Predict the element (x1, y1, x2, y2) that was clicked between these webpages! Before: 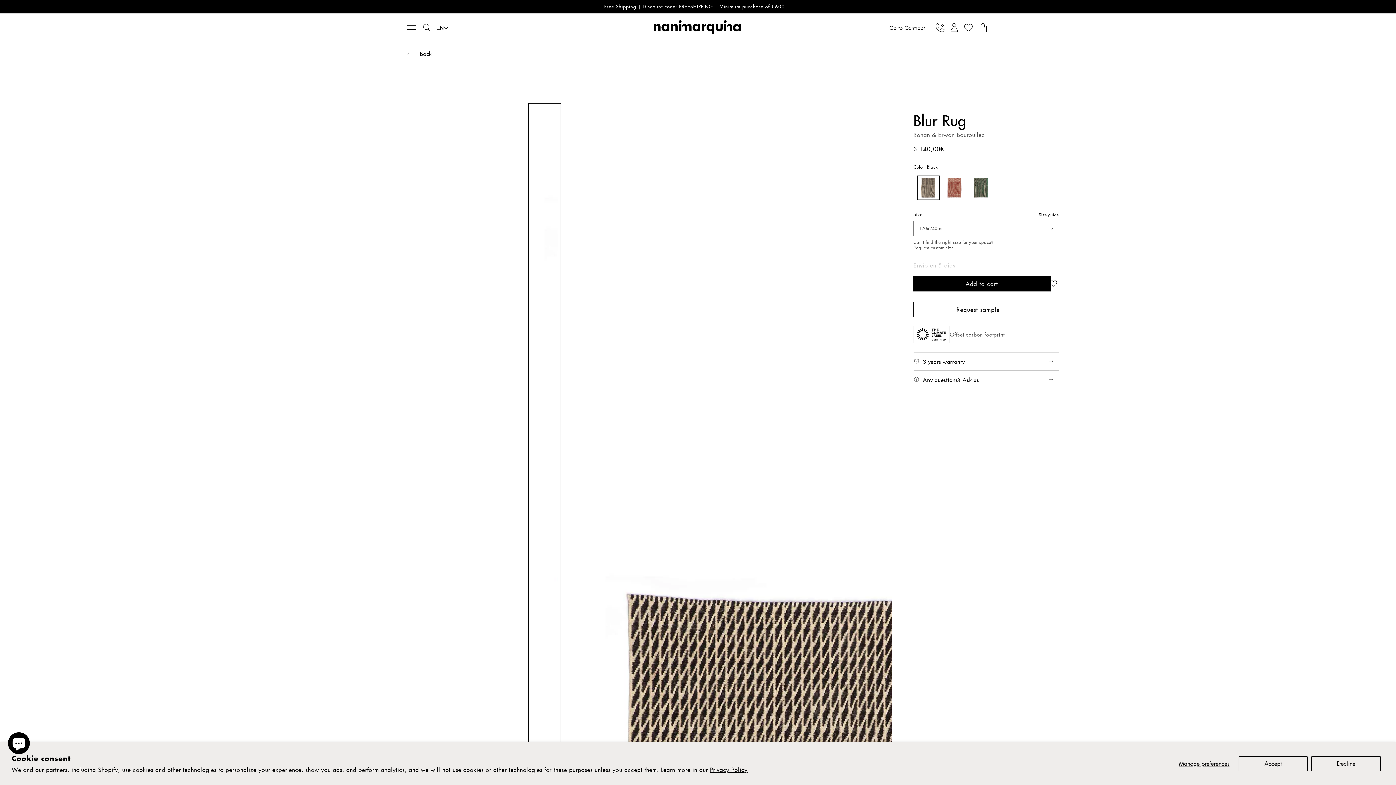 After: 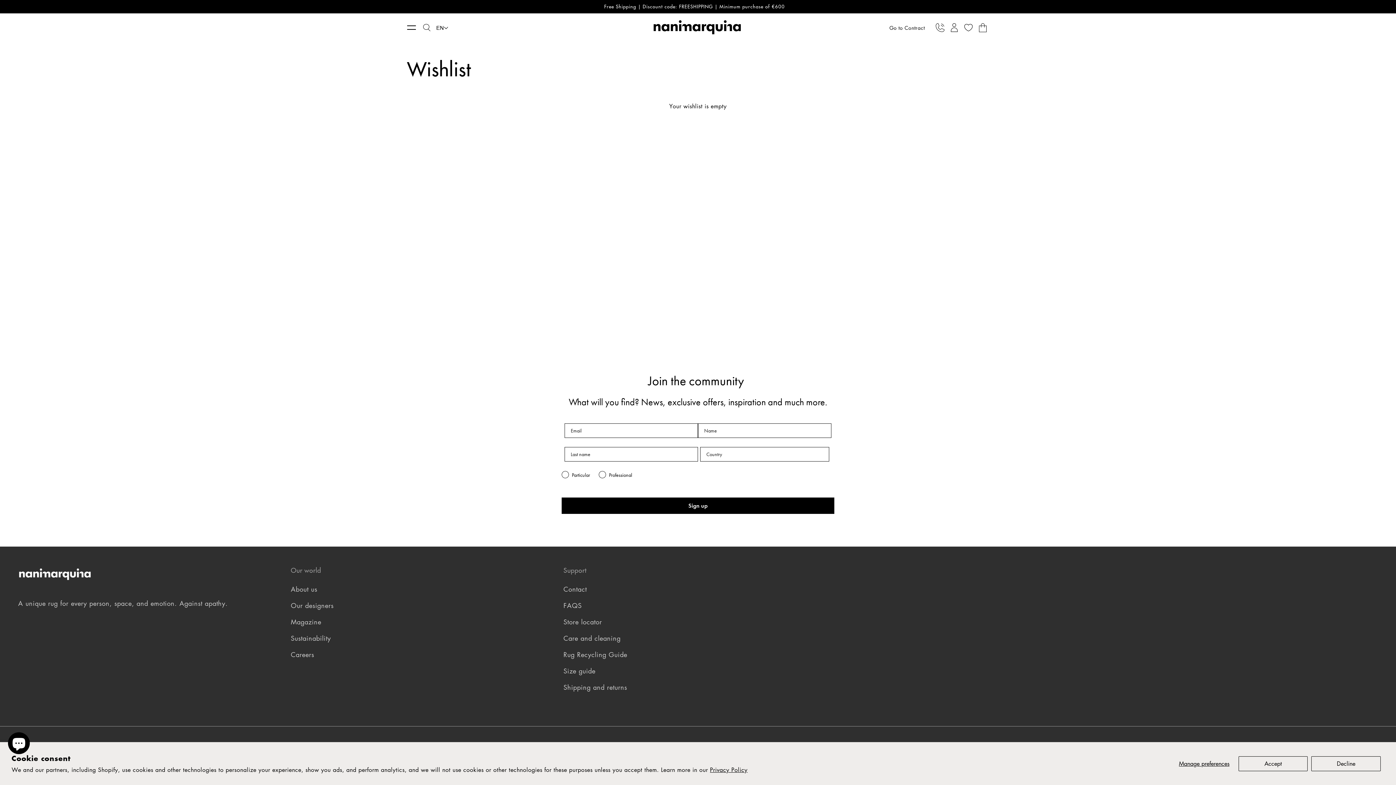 Action: bbox: (960, 19, 976, 35)